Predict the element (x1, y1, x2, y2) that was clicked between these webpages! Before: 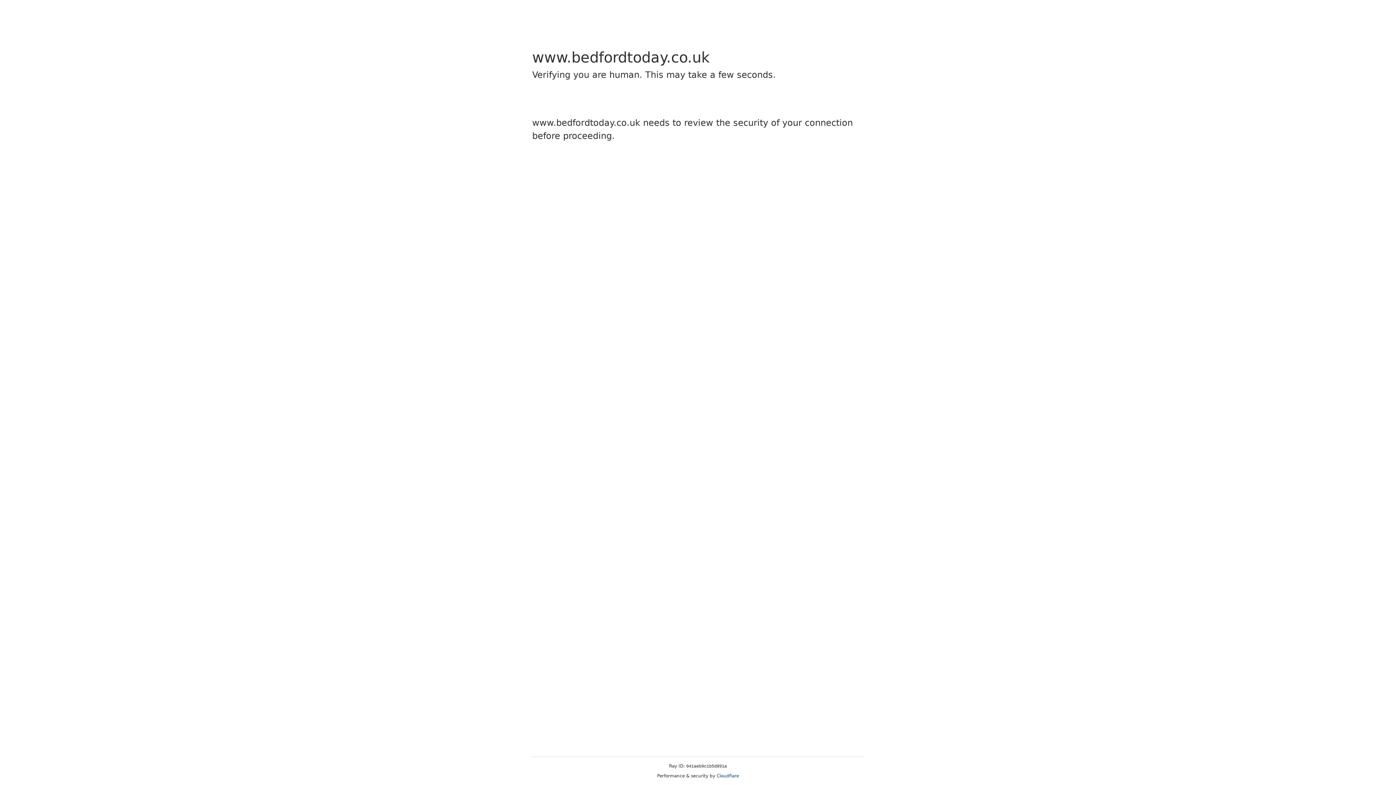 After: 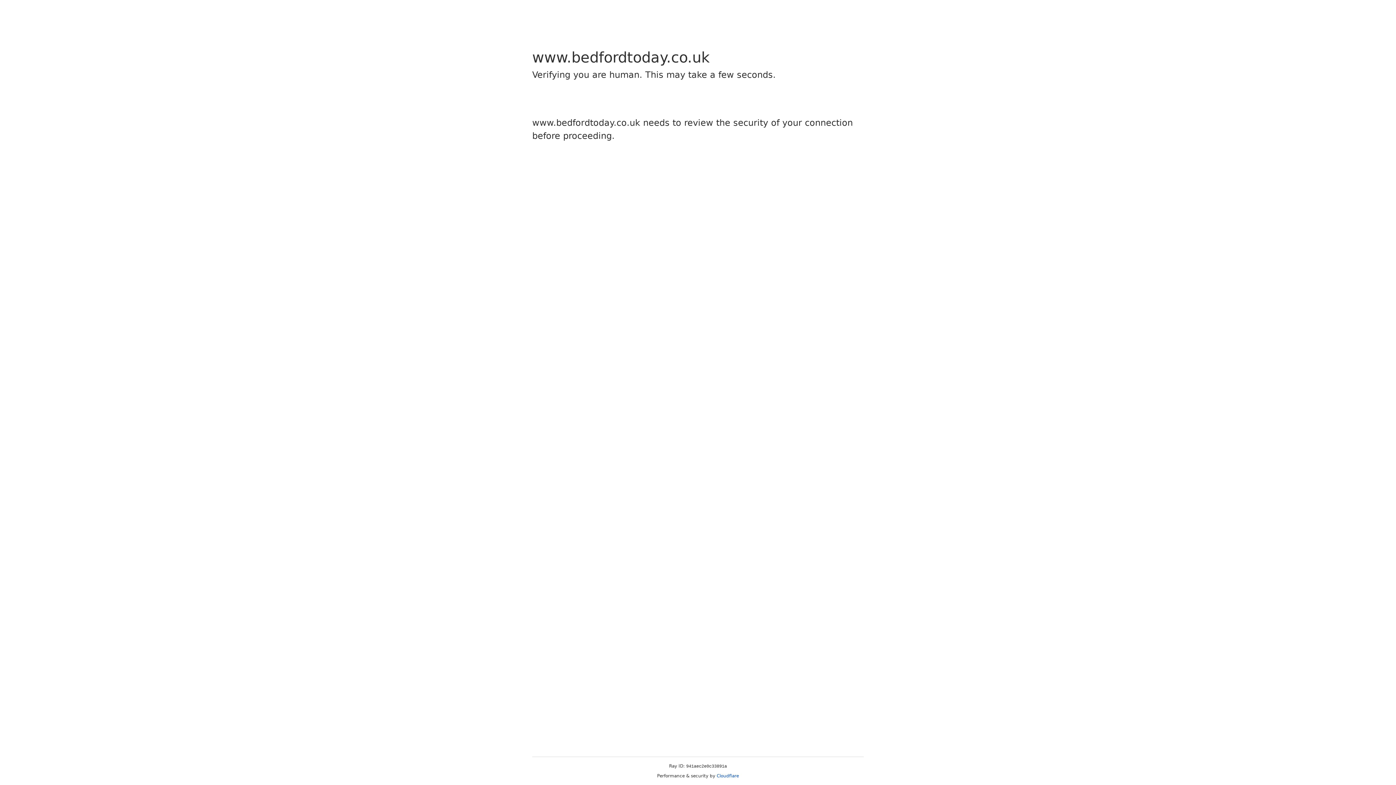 Action: label: Cloudflare bbox: (716, 773, 739, 778)